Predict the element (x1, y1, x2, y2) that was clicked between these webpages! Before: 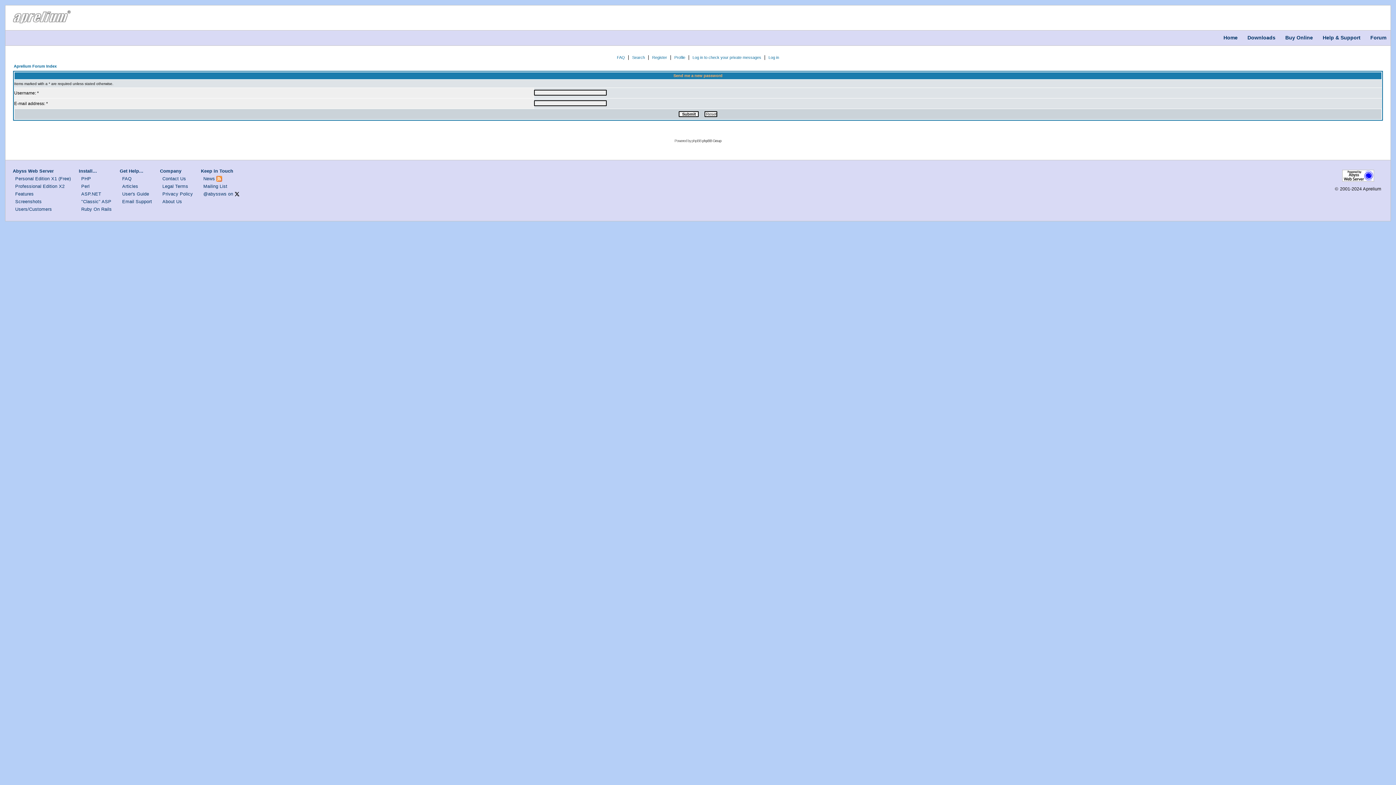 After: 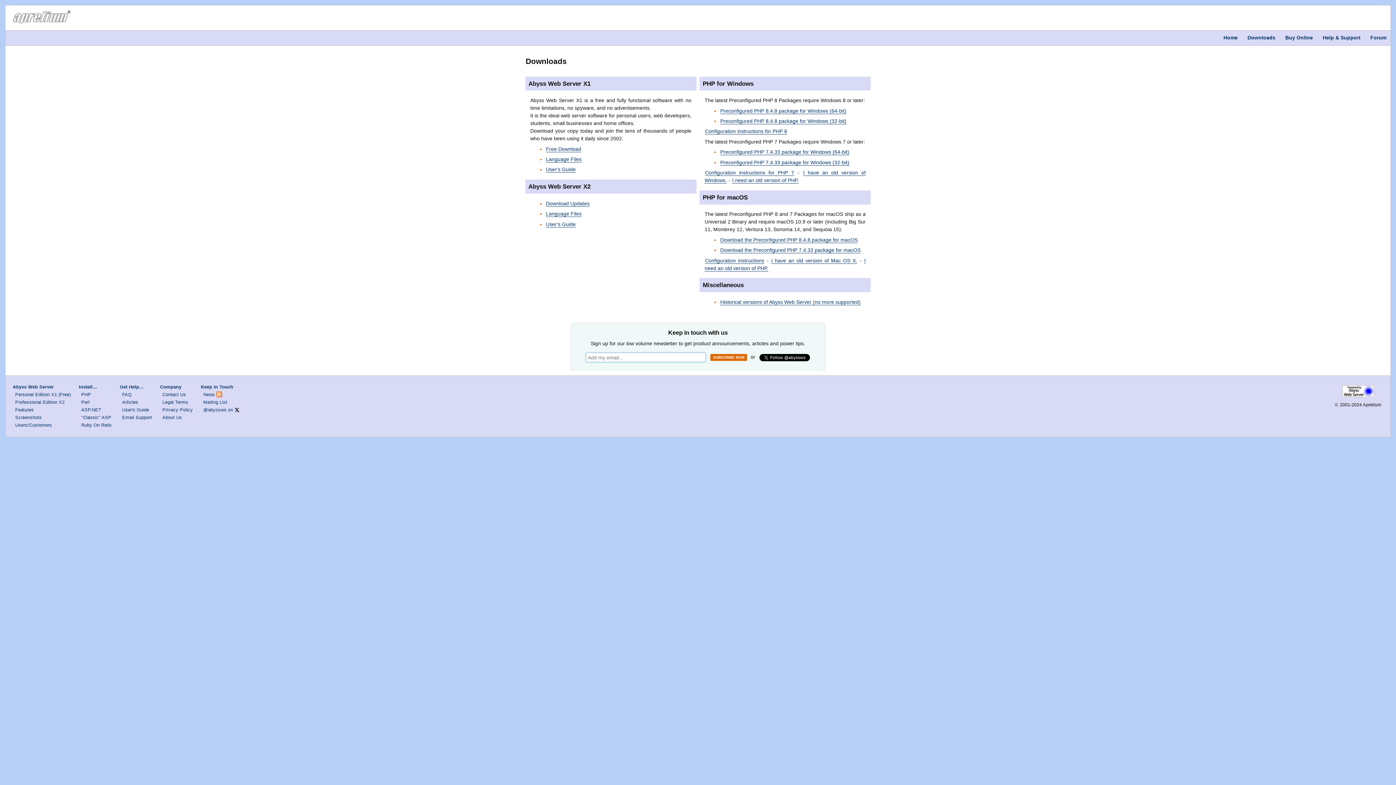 Action: bbox: (1244, 33, 1278, 42) label: Downloads